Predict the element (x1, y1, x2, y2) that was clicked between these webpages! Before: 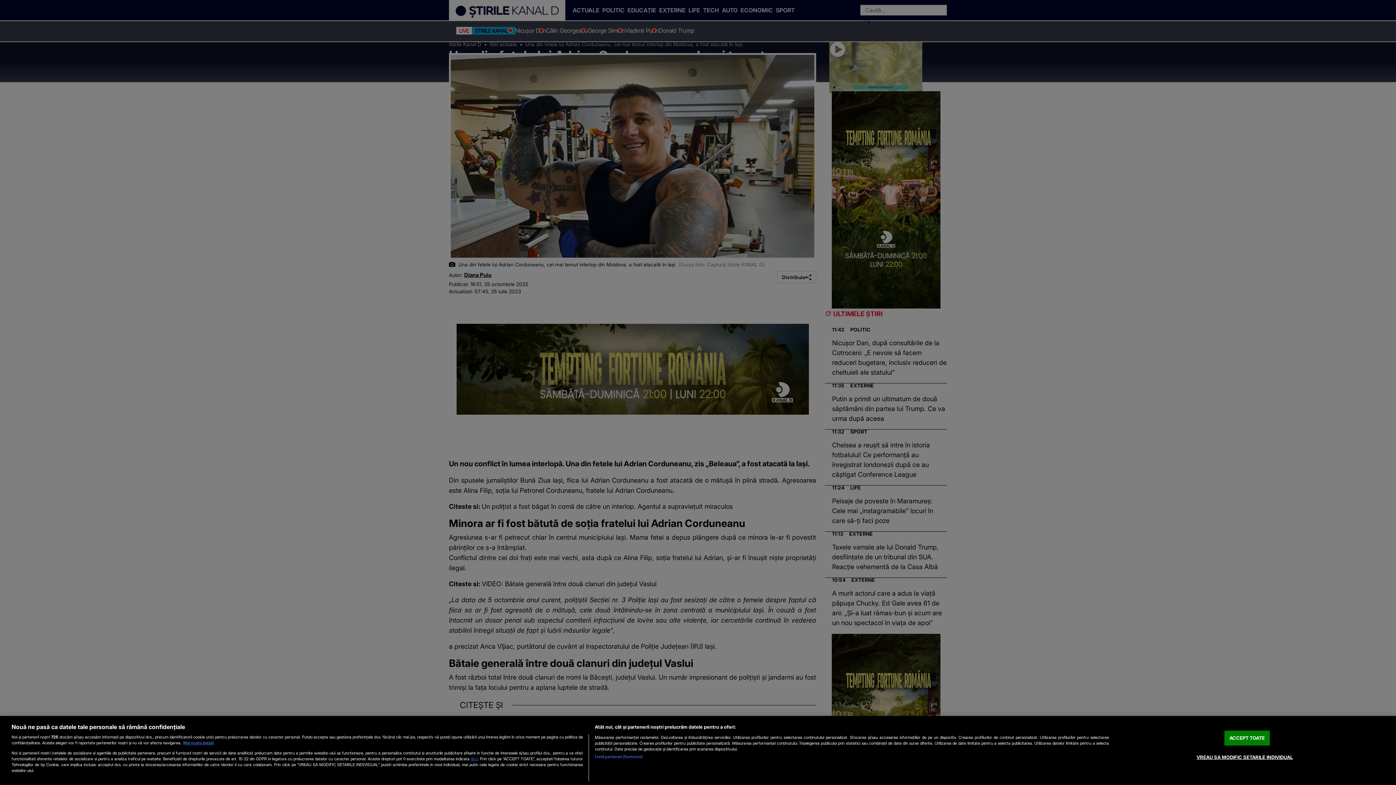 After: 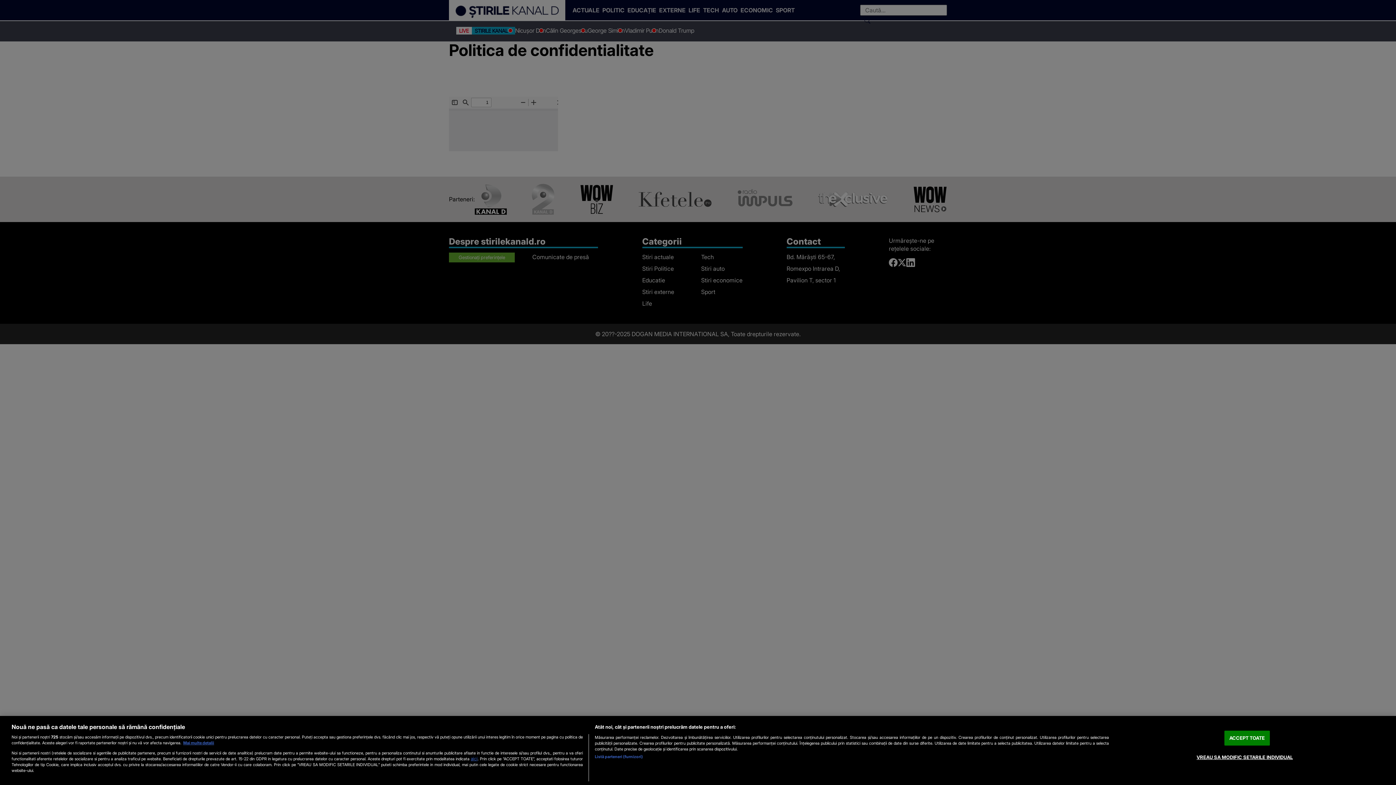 Action: bbox: (470, 756, 477, 761) label: aici